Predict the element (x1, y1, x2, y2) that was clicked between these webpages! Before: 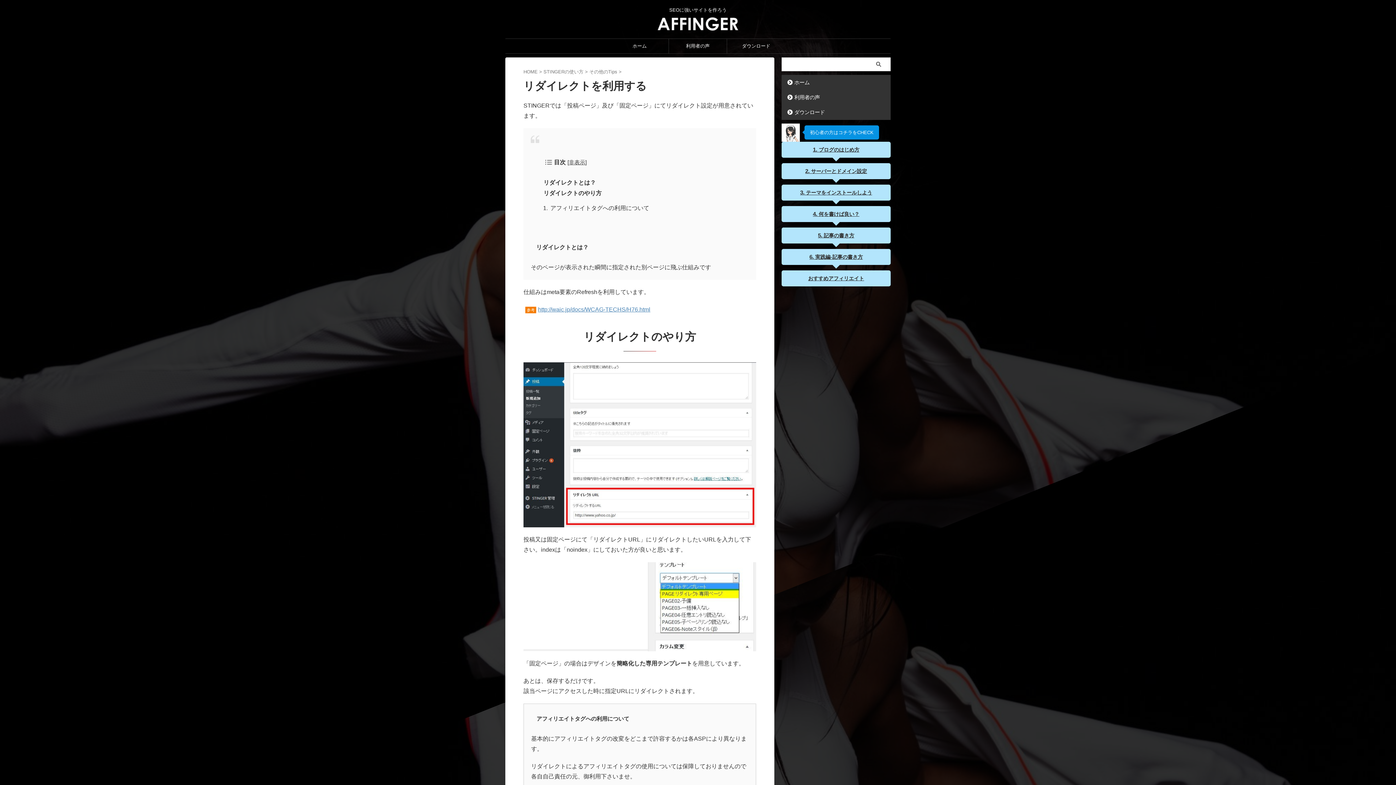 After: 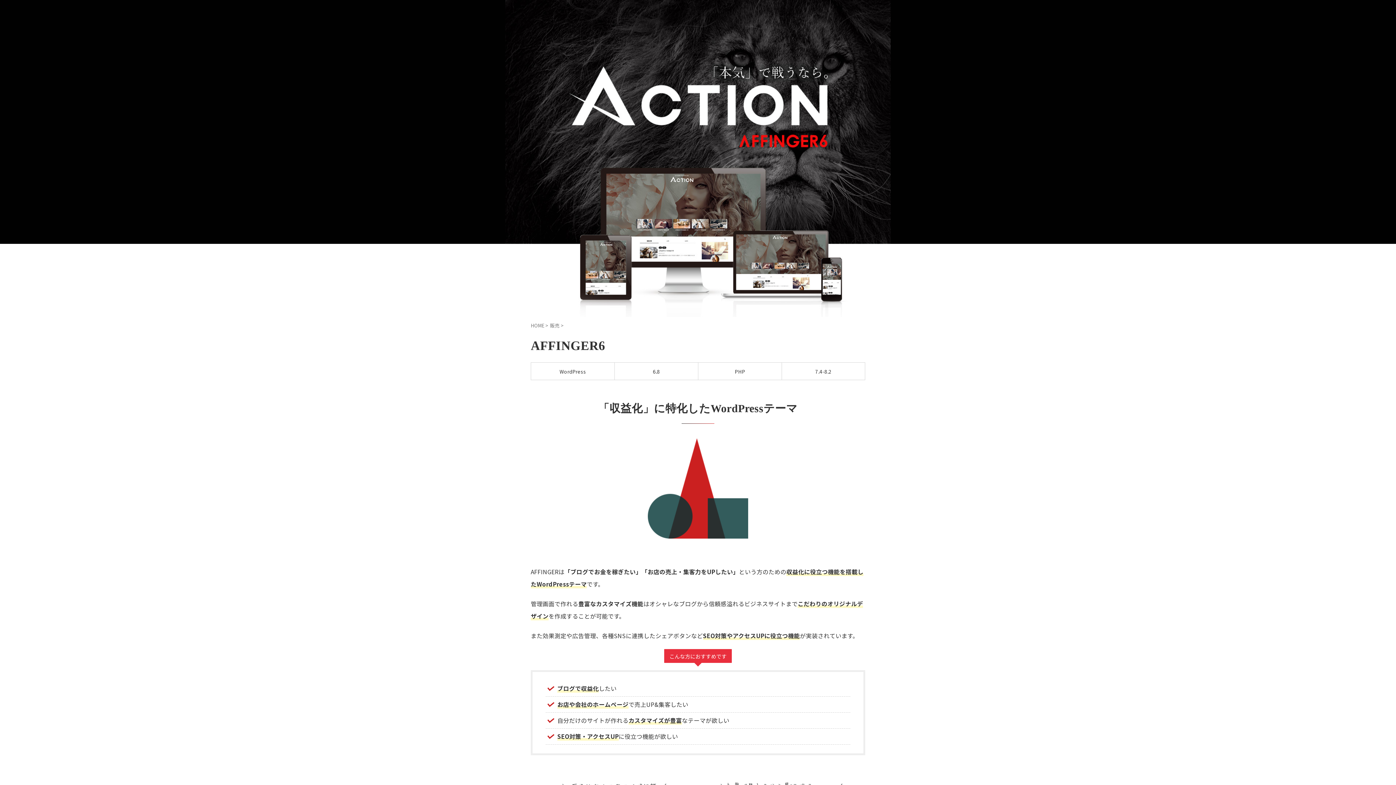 Action: bbox: (782, 105, 890, 119) label: ダウンロード